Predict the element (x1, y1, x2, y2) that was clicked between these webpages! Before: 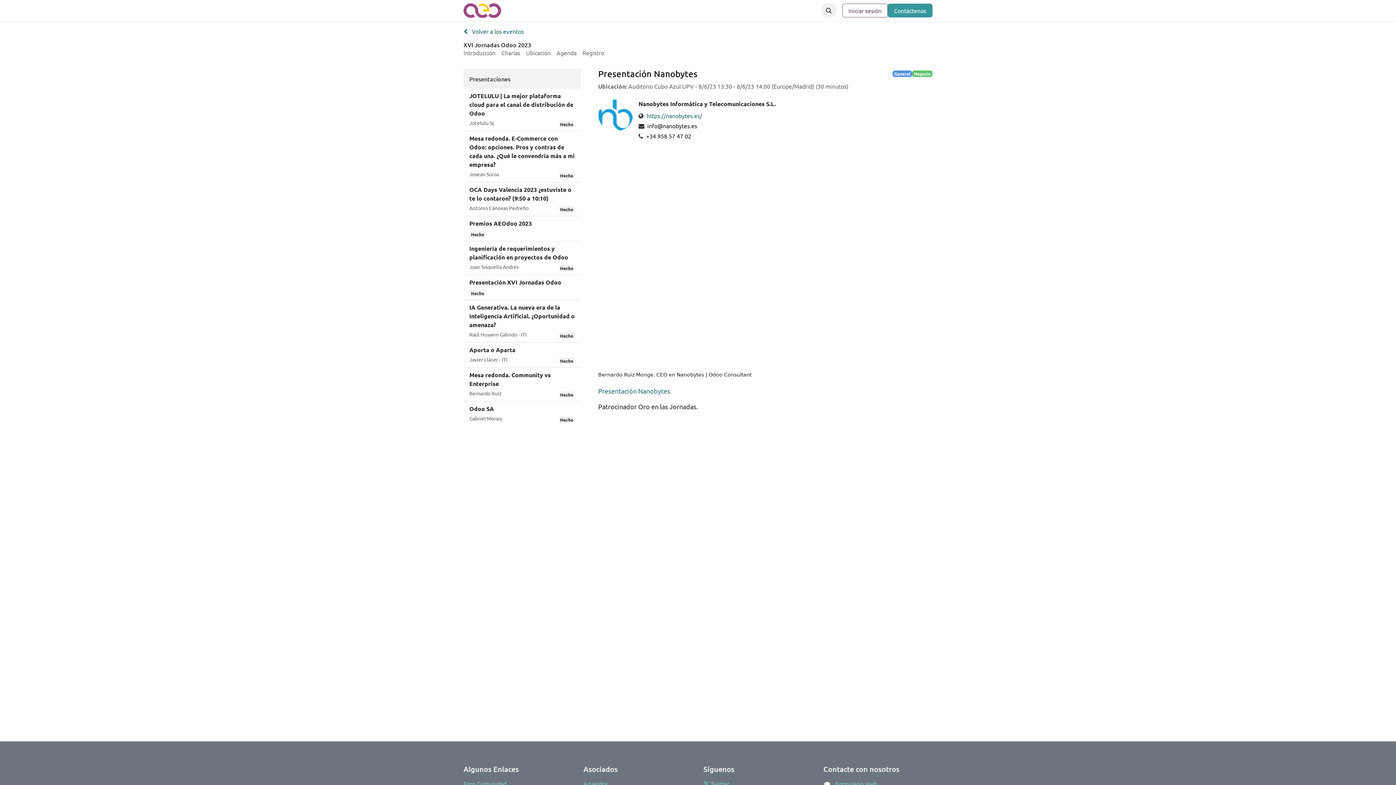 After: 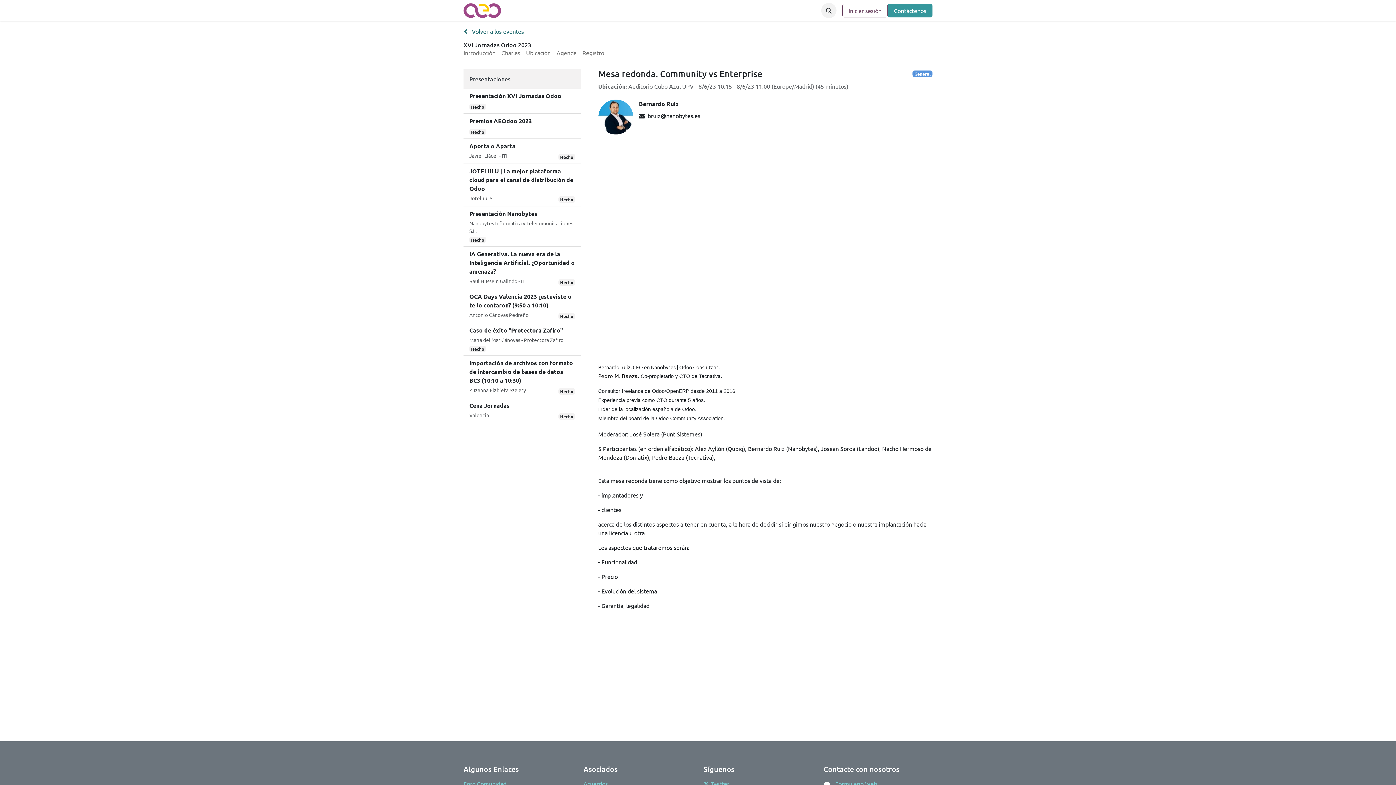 Action: bbox: (469, 370, 575, 398) label: Mesa redonda. Community vs Enterprise
Bernardo Ruíz
Hecho